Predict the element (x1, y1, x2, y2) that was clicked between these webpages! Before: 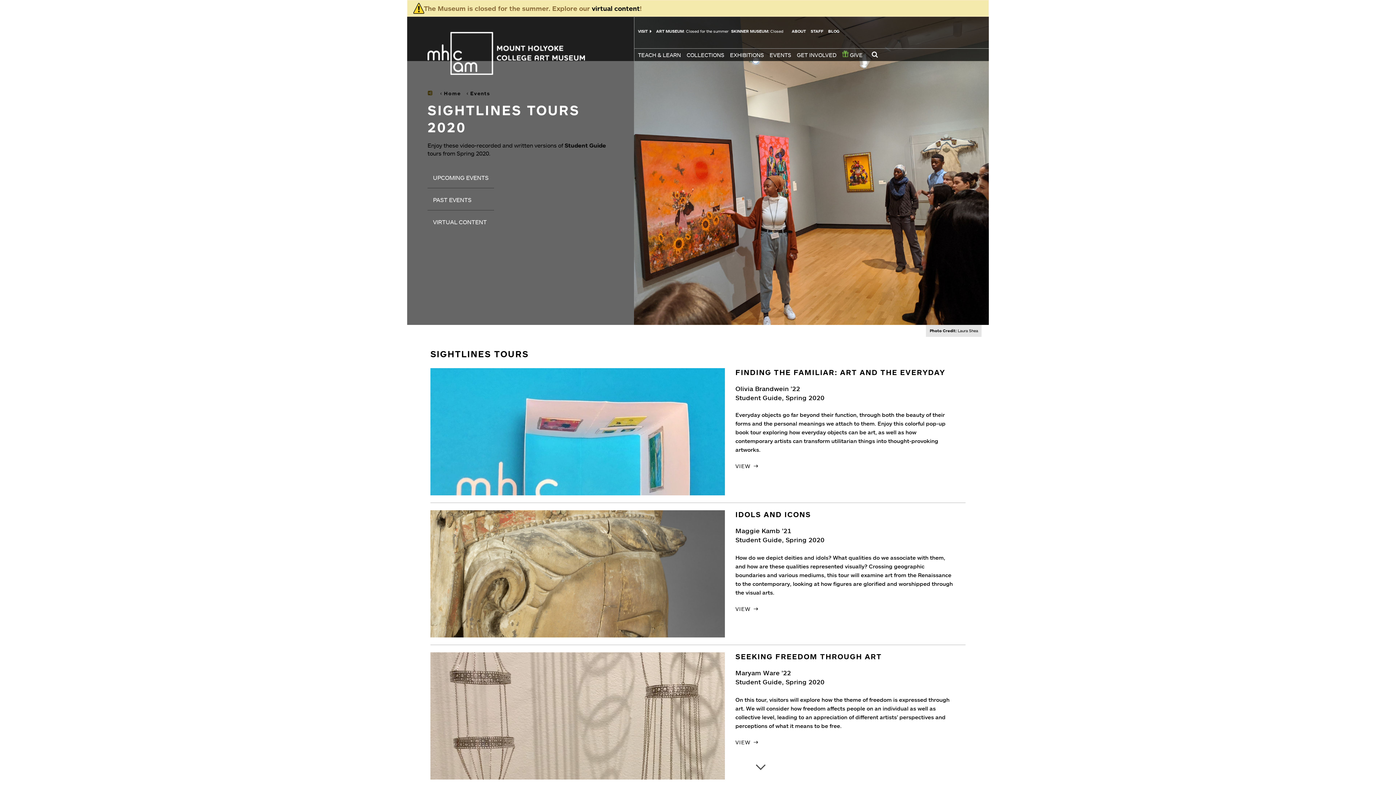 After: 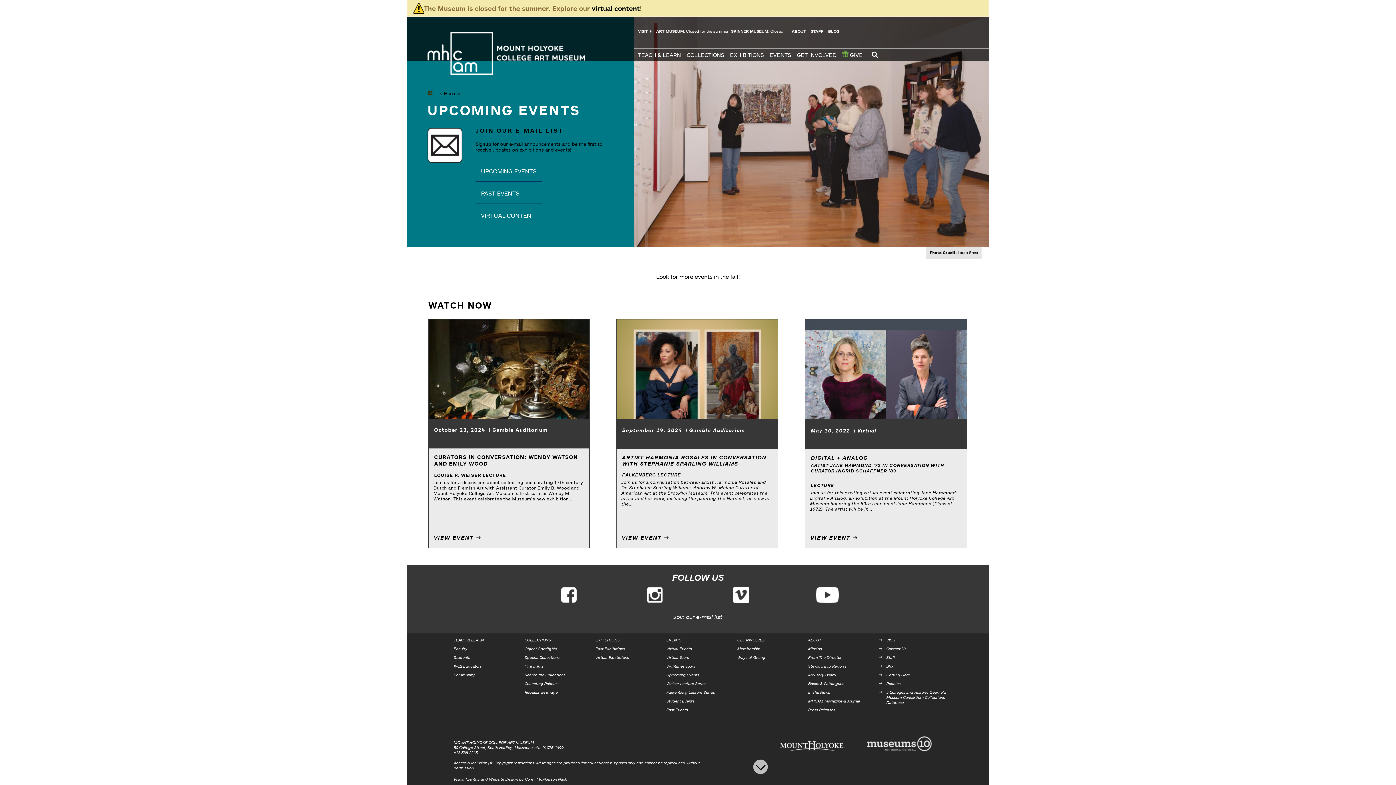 Action: bbox: (768, 48, 795, 61) label: EVENTS